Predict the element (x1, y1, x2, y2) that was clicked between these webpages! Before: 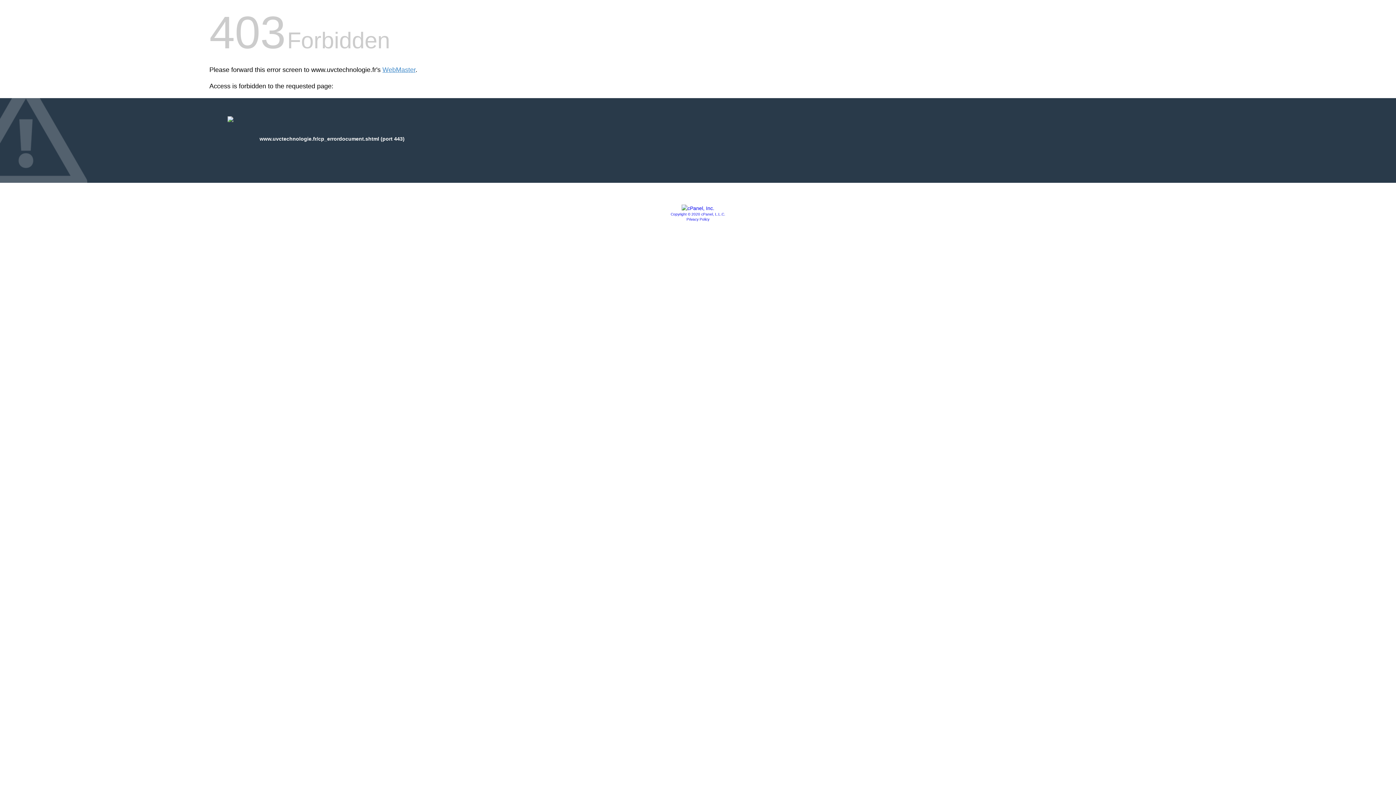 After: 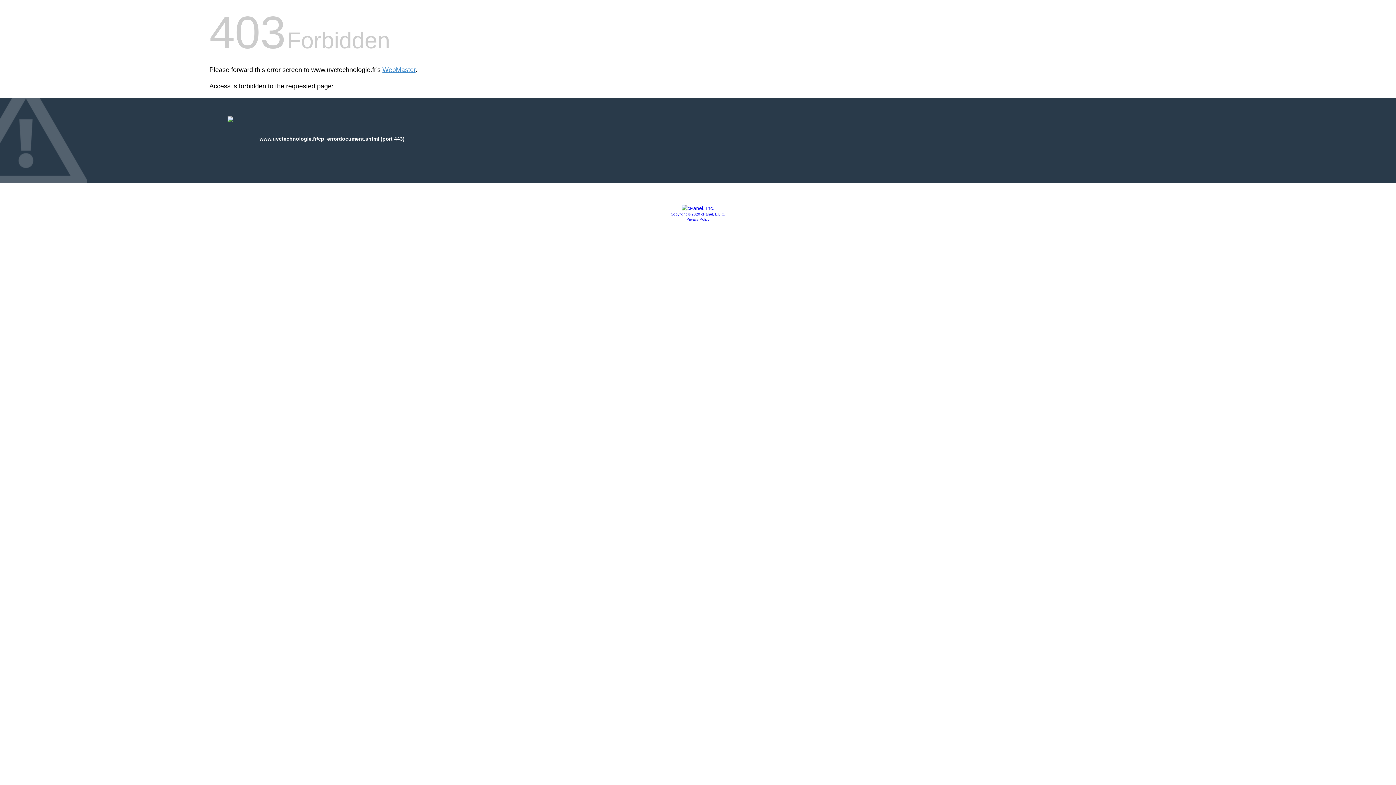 Action: bbox: (686, 217, 709, 221) label: Privacy Policy